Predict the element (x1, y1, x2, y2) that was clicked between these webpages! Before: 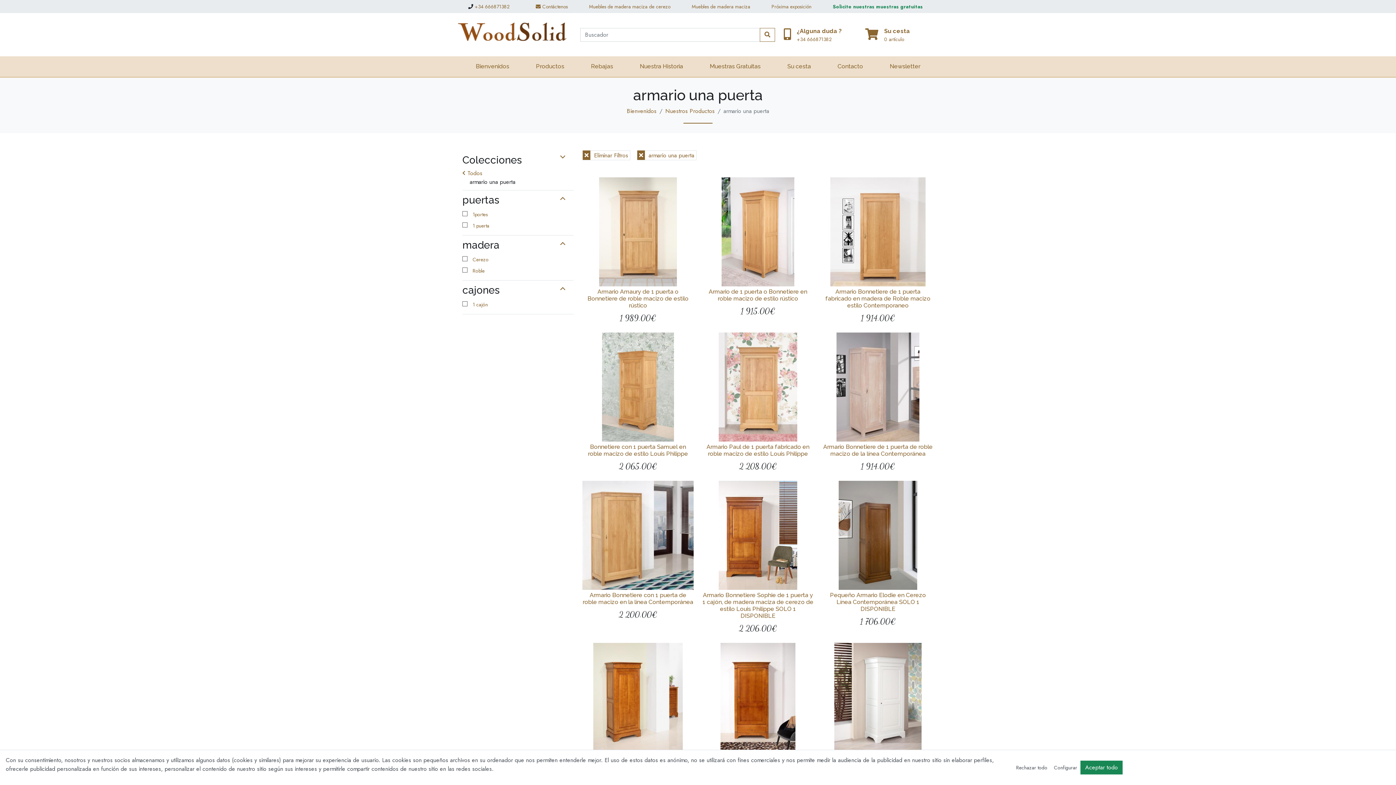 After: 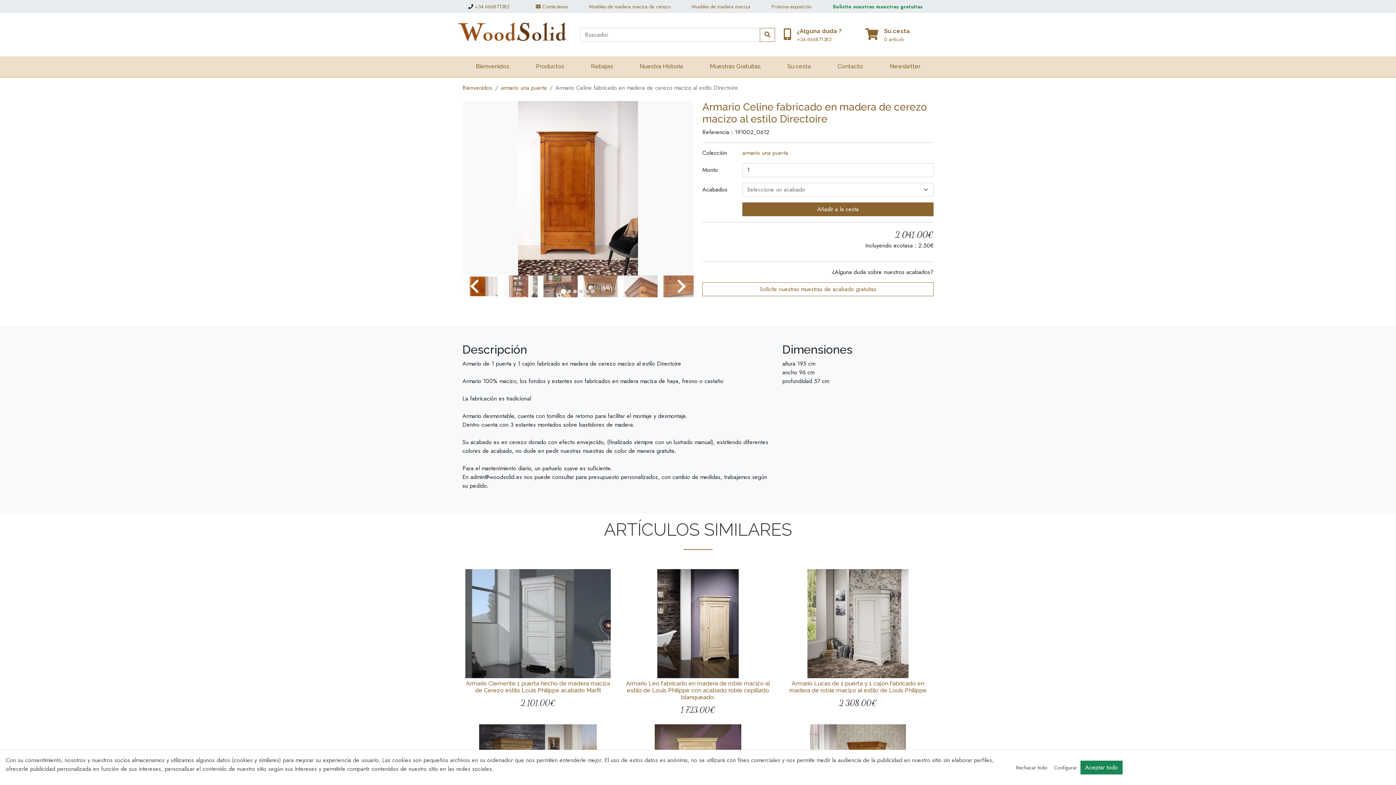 Action: bbox: (720, 643, 795, 752)